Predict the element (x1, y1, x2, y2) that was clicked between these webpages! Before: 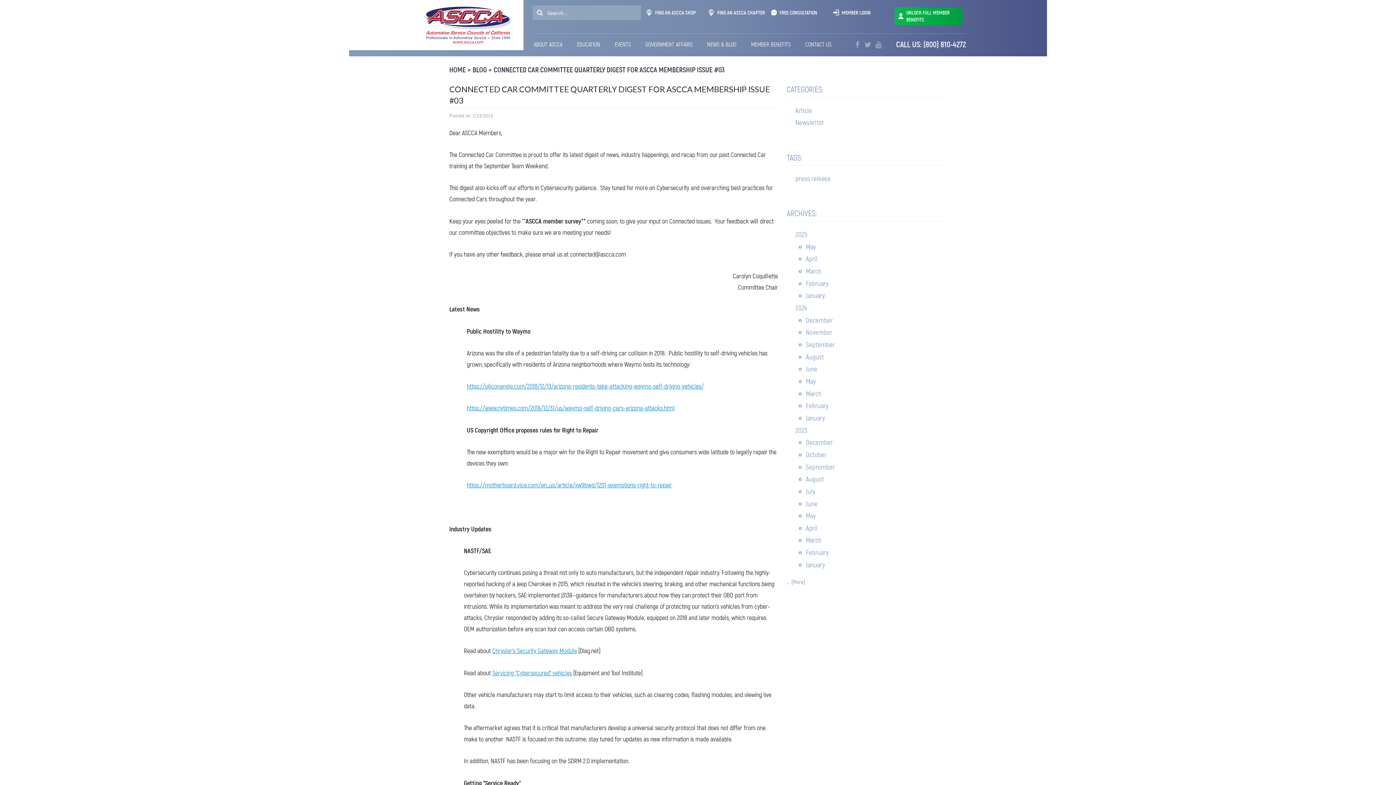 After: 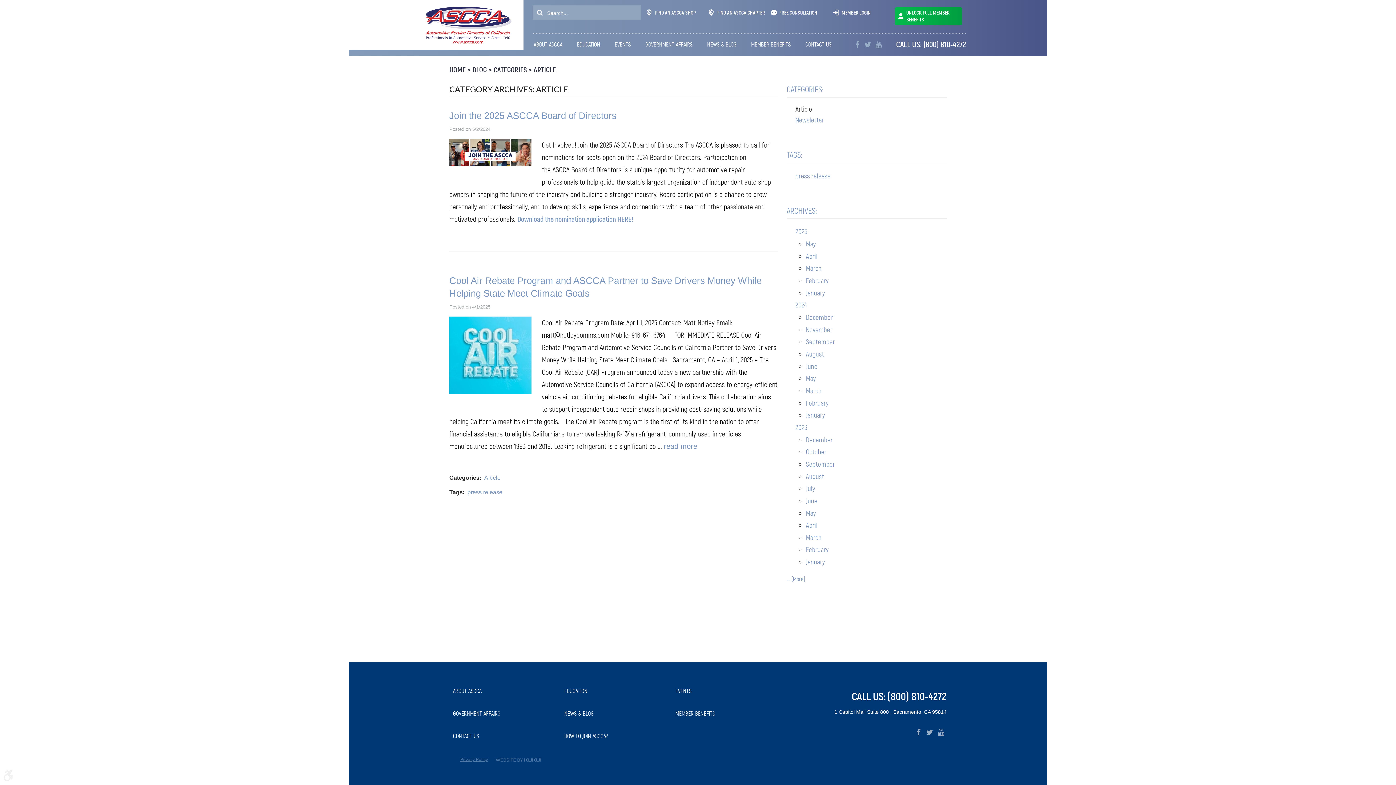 Action: bbox: (795, 104, 812, 116) label: Article